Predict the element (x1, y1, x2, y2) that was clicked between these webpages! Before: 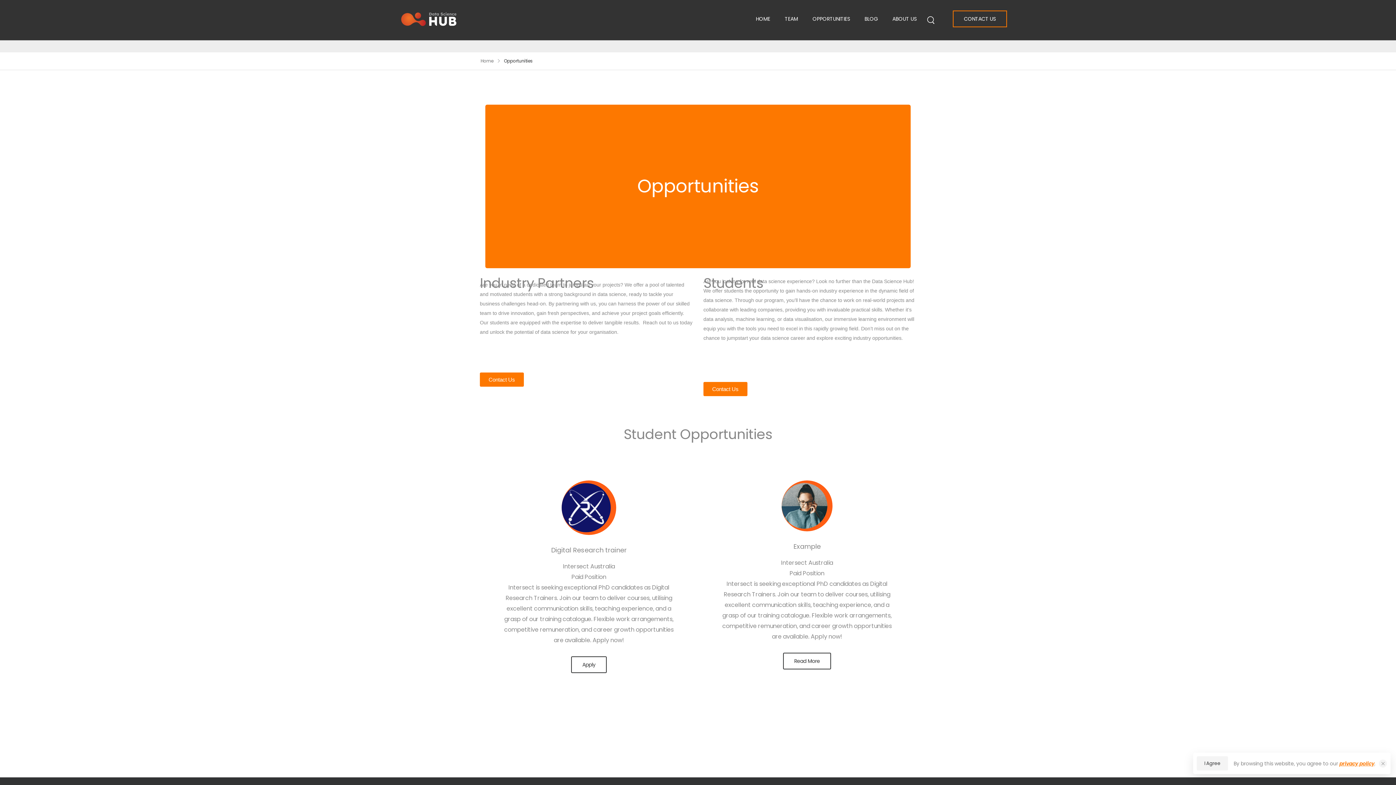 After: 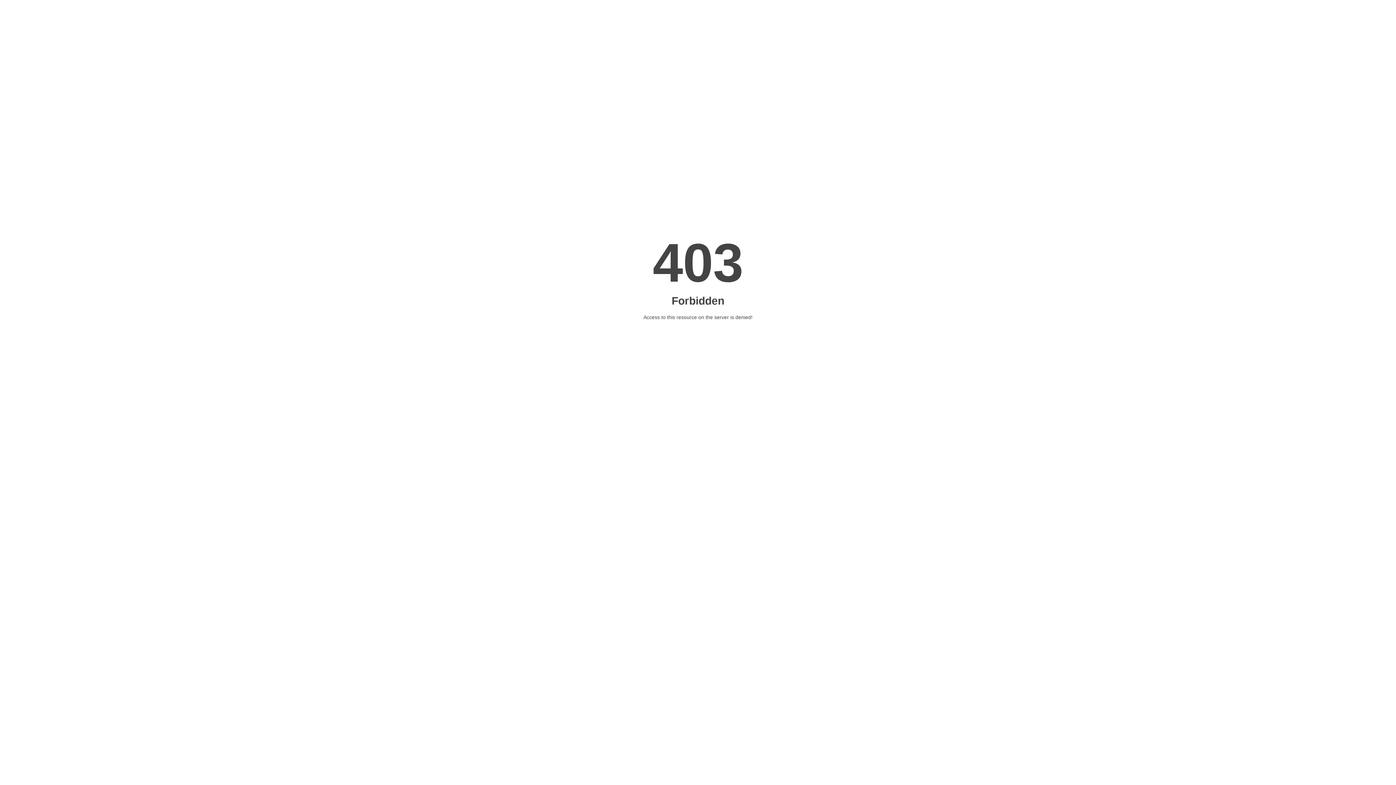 Action: bbox: (793, 542, 820, 551) label: Example